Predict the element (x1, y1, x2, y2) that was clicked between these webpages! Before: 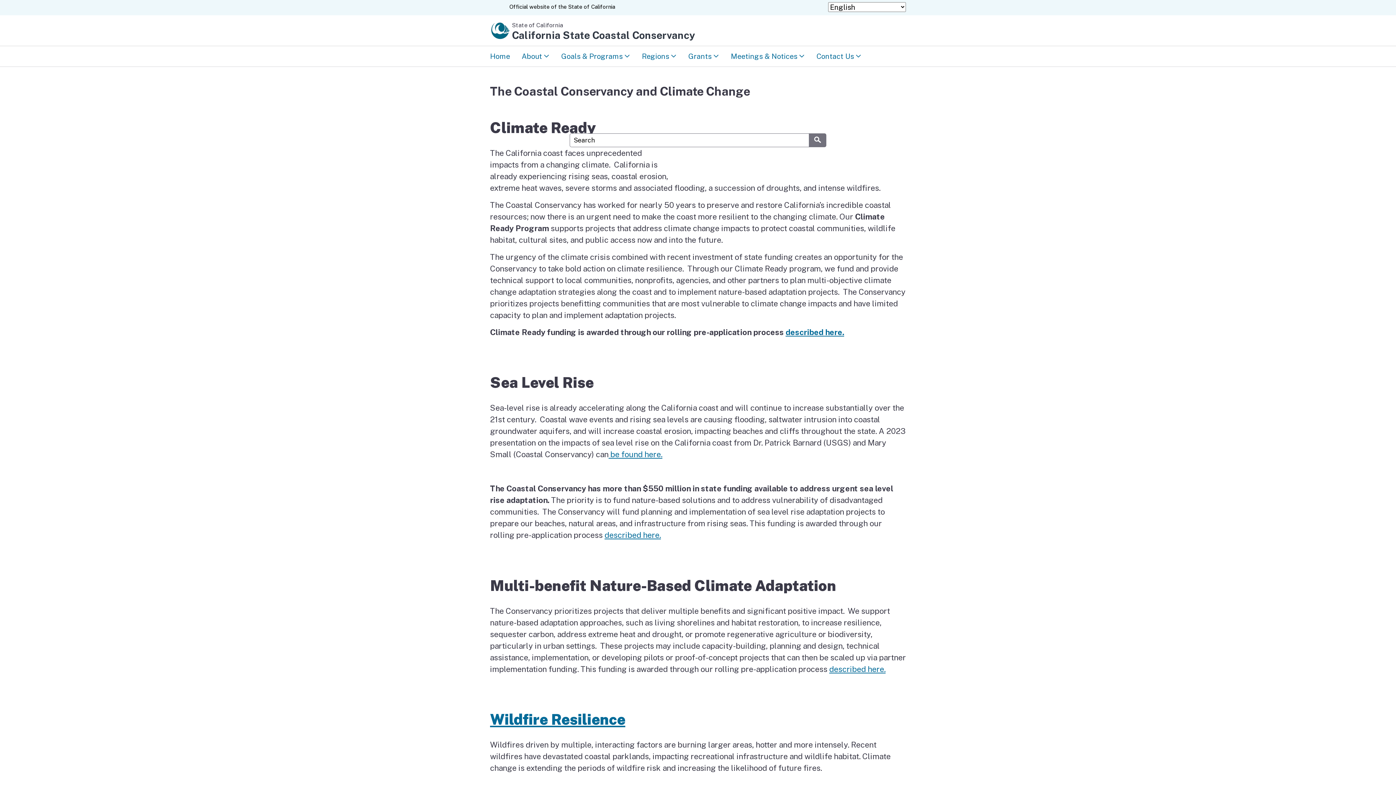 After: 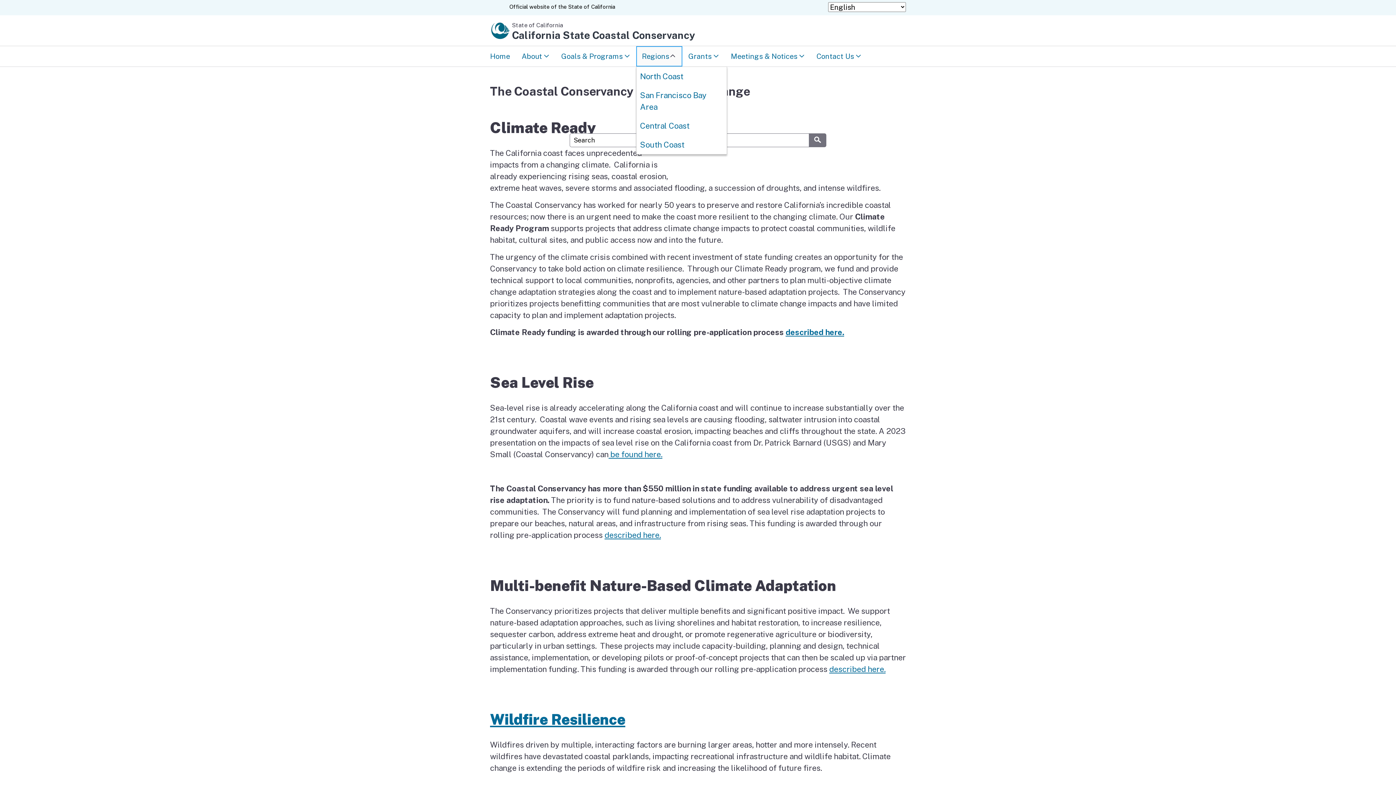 Action: label: Regions bbox: (636, 46, 682, 66)